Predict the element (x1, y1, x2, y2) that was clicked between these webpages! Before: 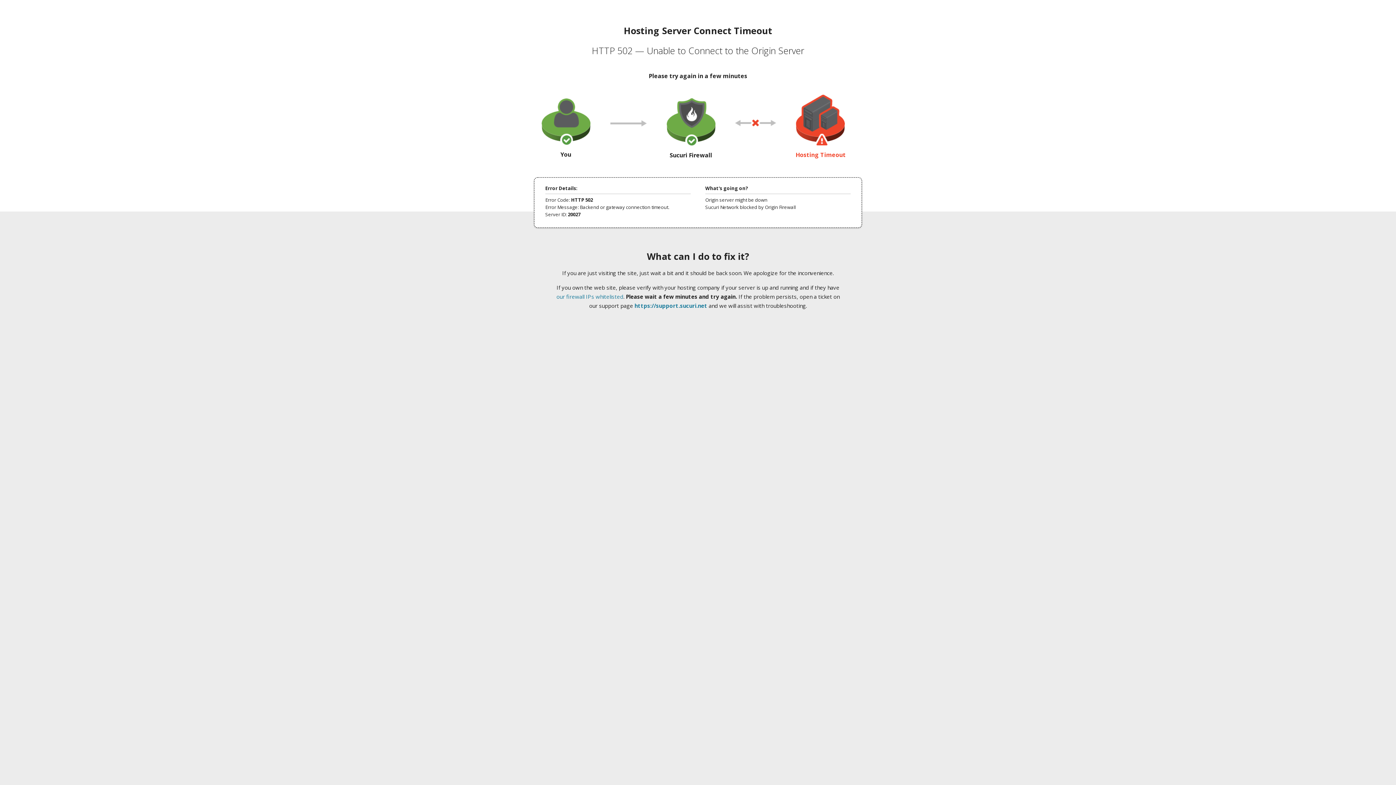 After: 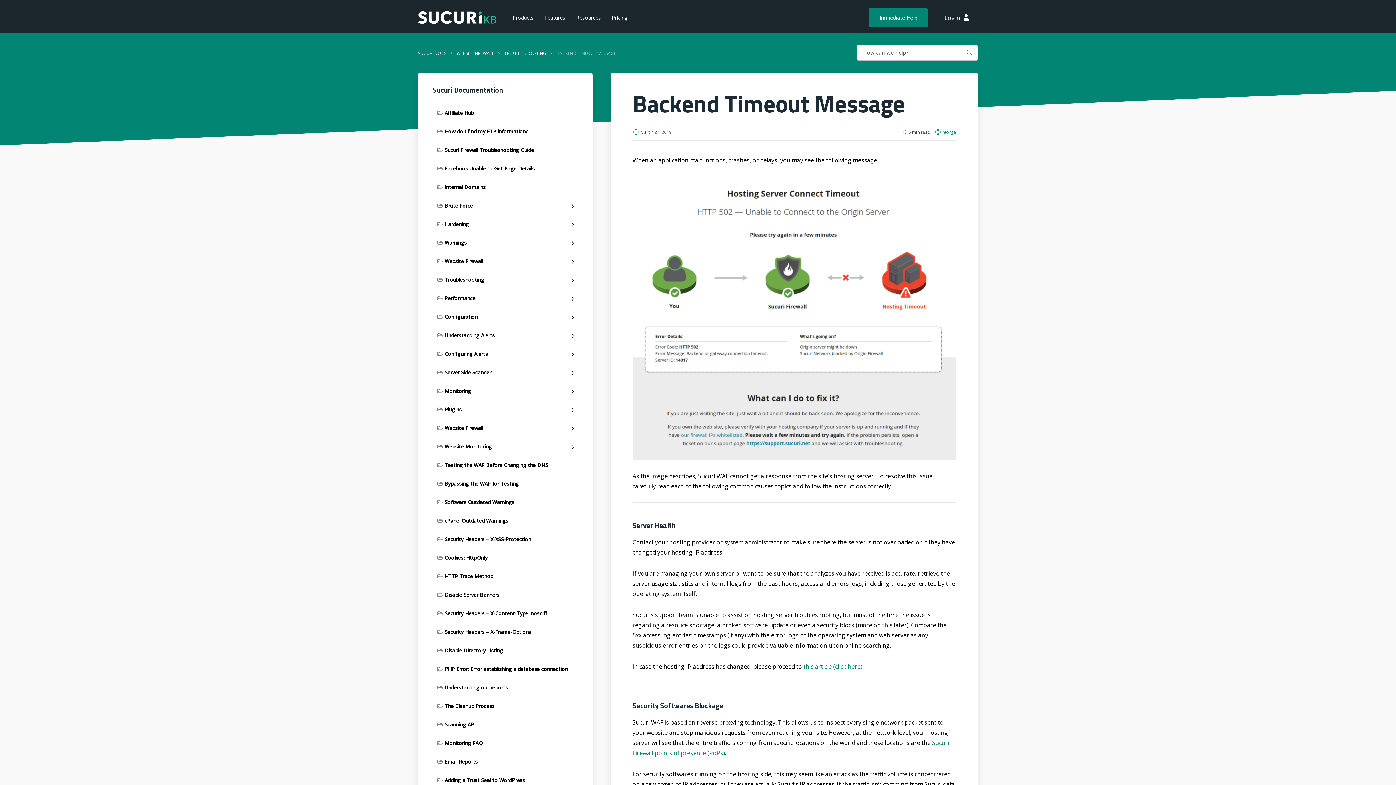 Action: label: our firewall IPs whitelisted bbox: (556, 293, 623, 300)